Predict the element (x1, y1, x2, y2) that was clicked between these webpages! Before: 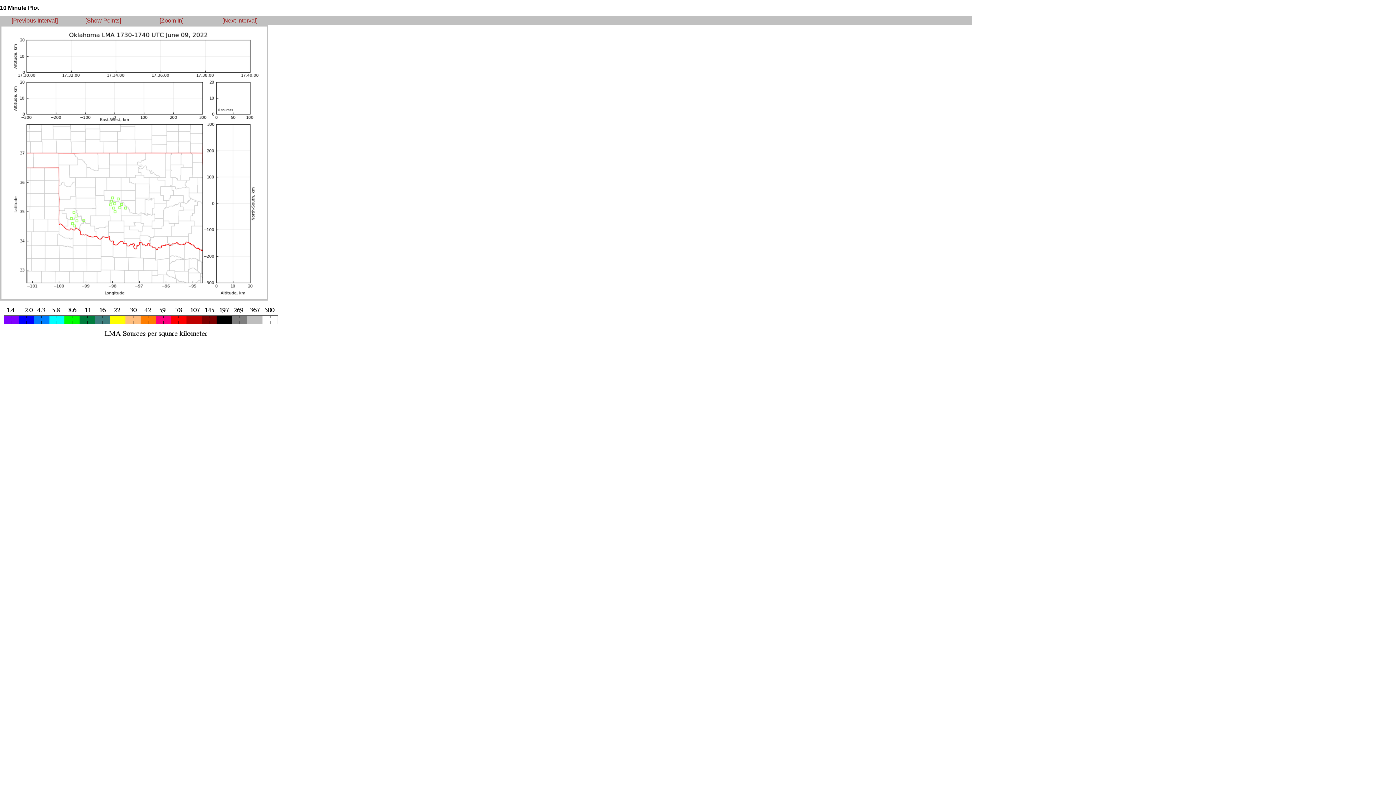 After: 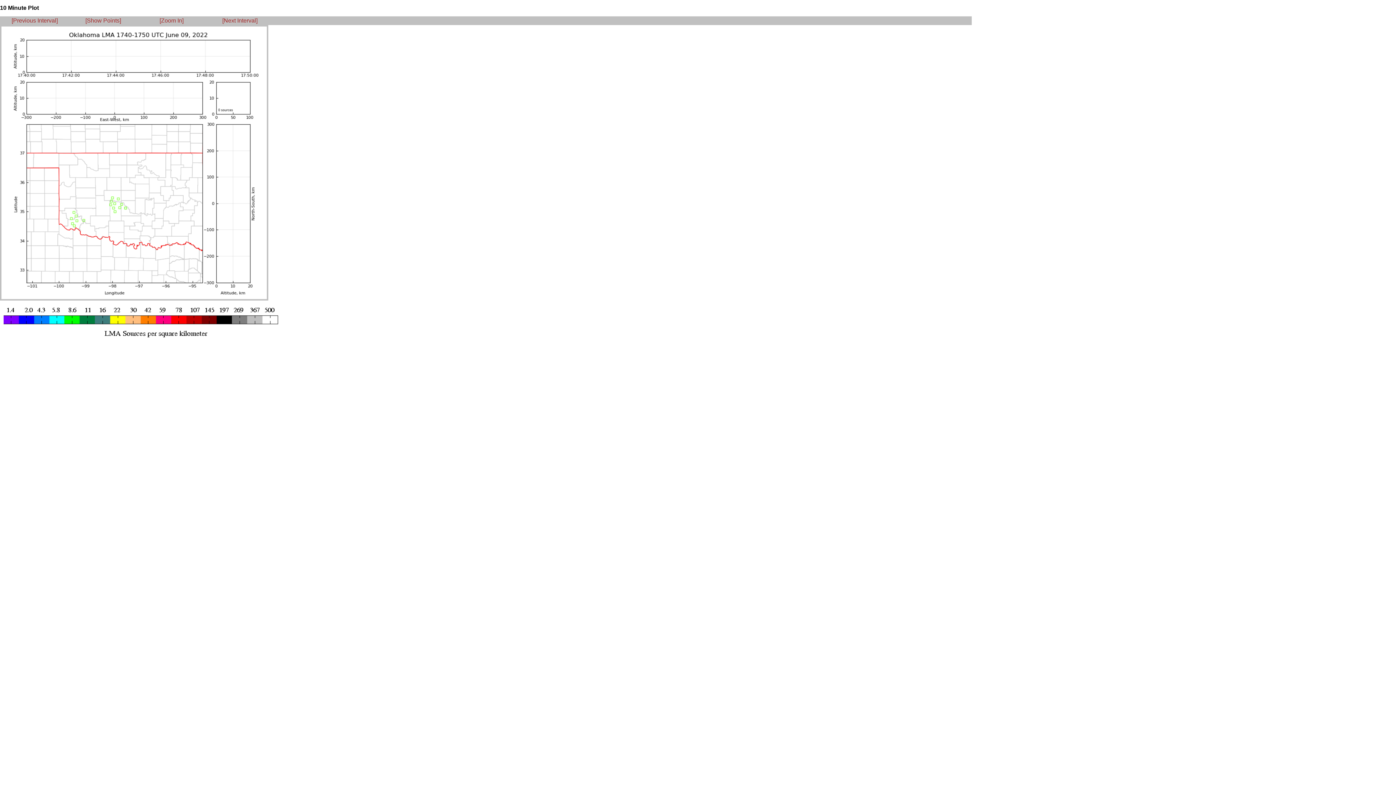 Action: bbox: (222, 17, 257, 23) label: [Next Interval]